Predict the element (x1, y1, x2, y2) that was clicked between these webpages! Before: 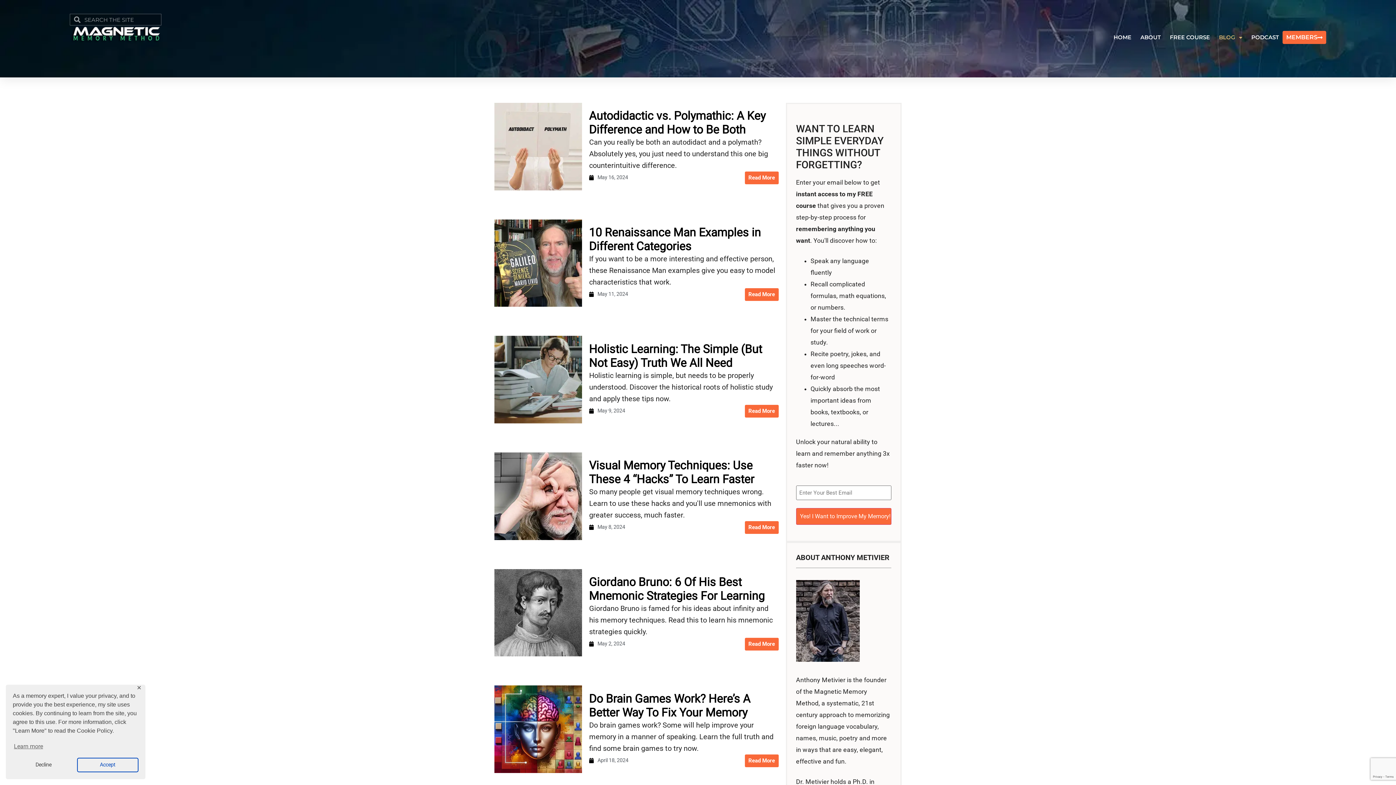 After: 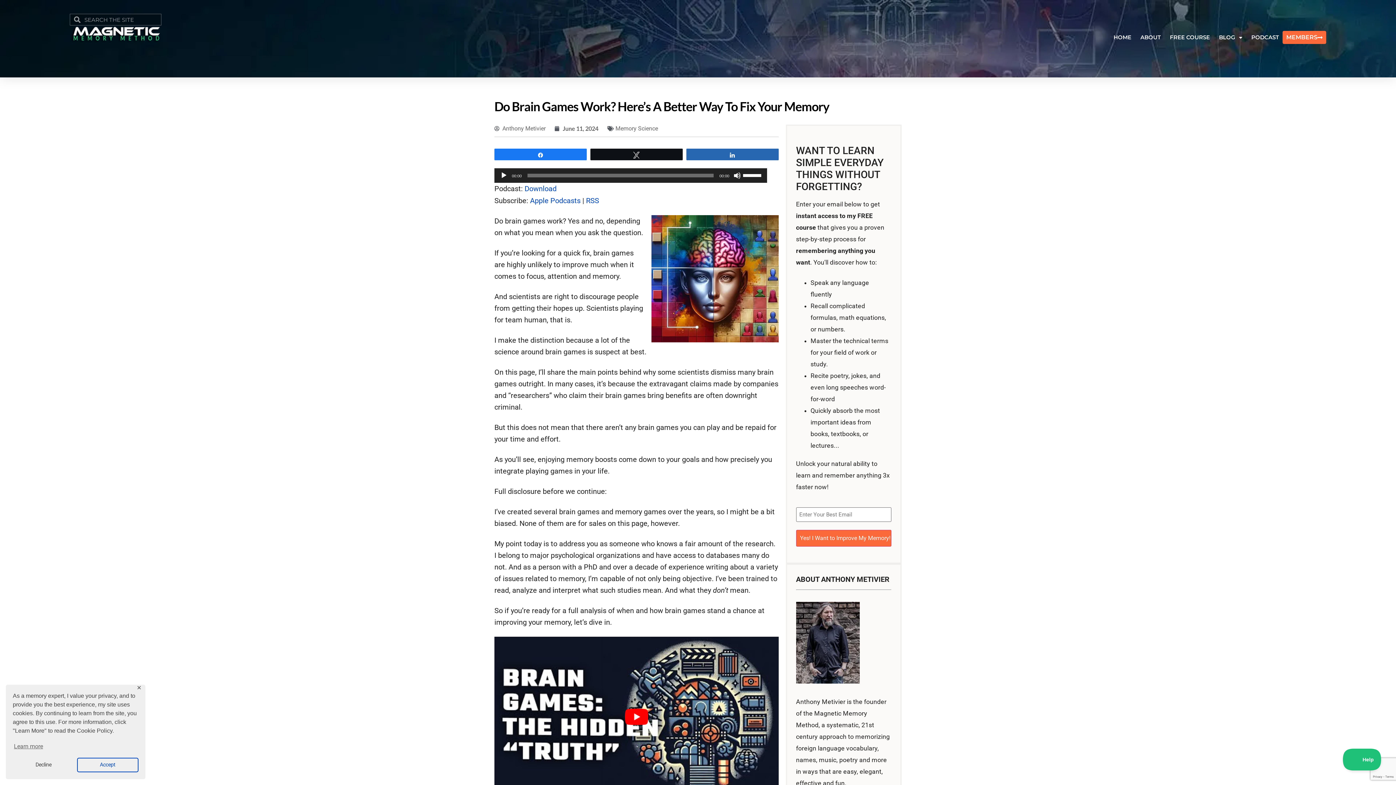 Action: bbox: (589, 691, 750, 719) label: Do Brain Games Work? Here’s A Better Way To Fix Your Memory